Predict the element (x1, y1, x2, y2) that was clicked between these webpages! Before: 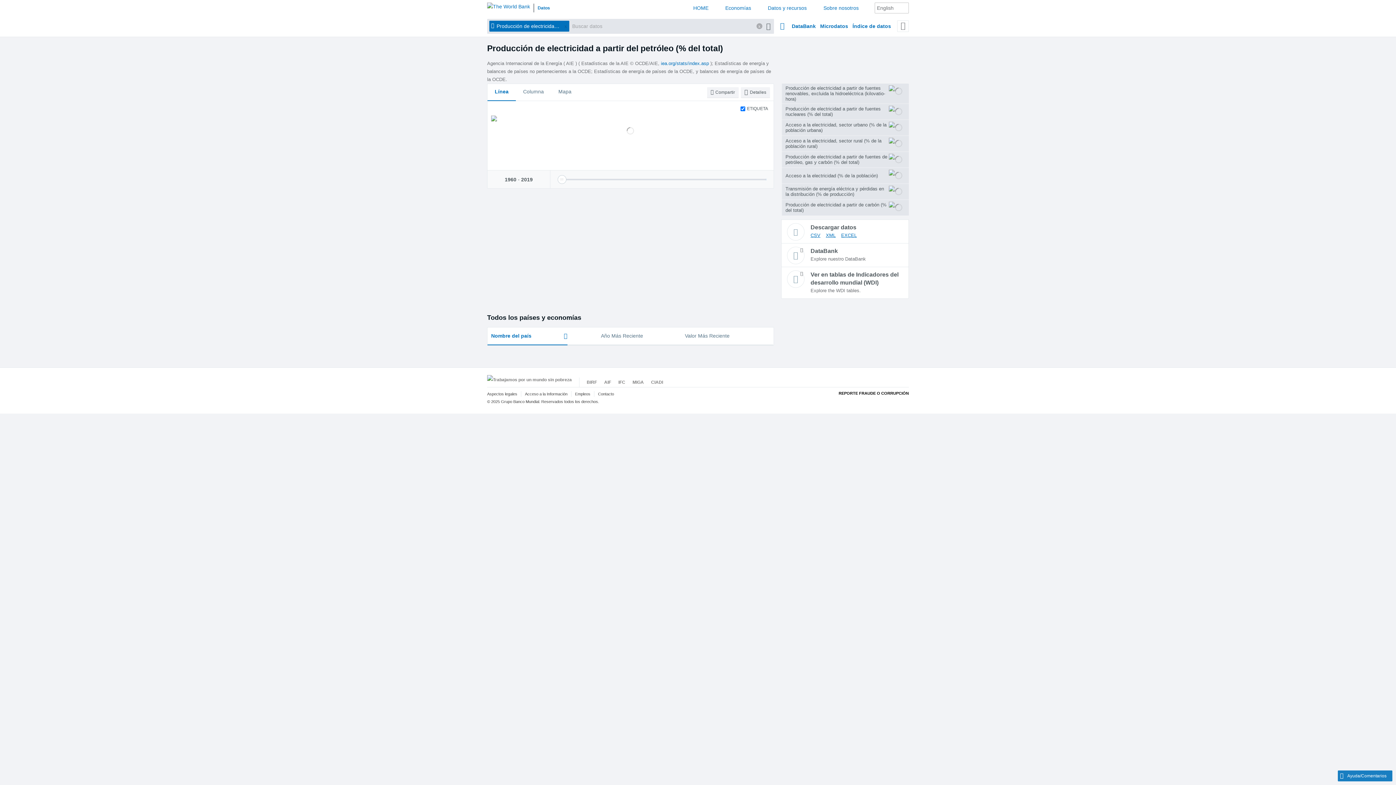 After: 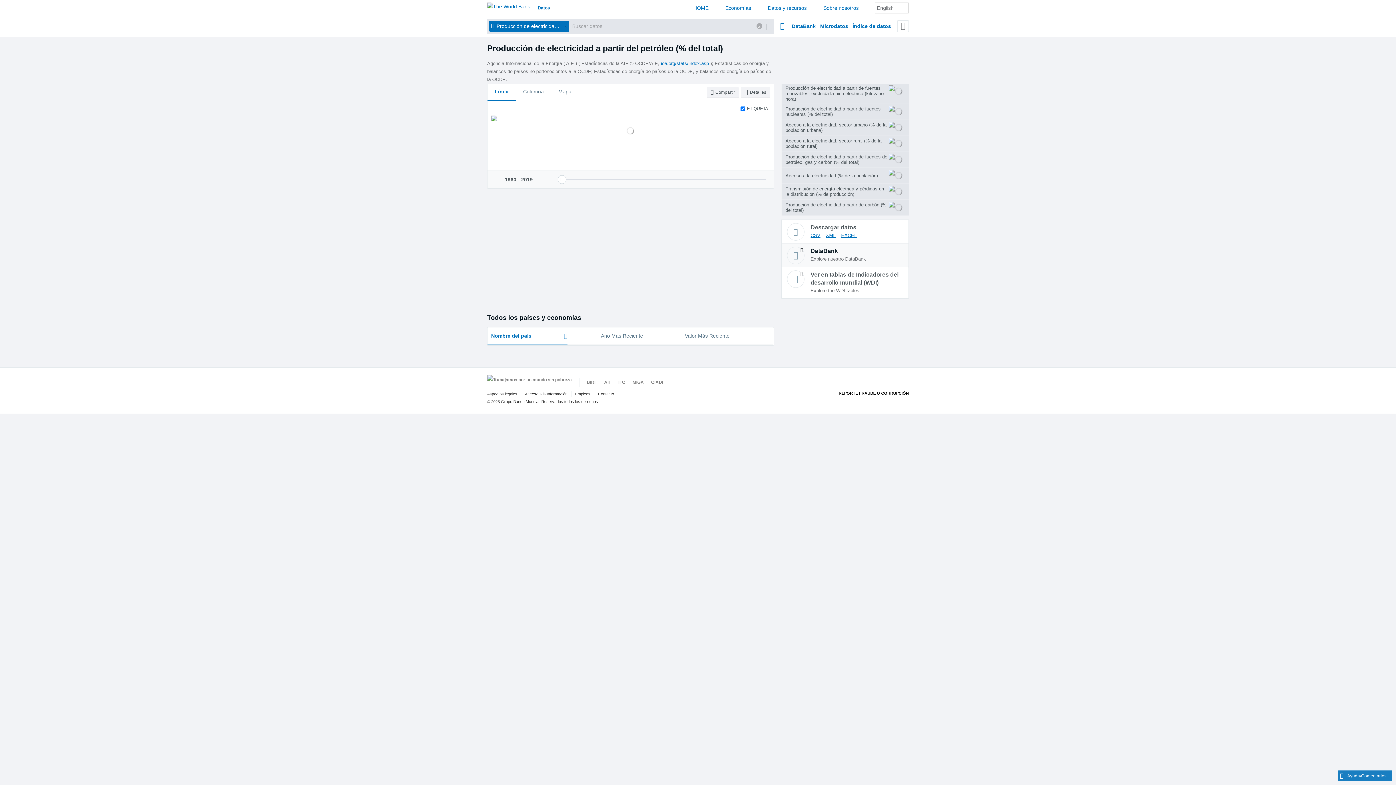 Action: bbox: (781, 243, 908, 266) label: DataBank

Explore nuestro DataBank